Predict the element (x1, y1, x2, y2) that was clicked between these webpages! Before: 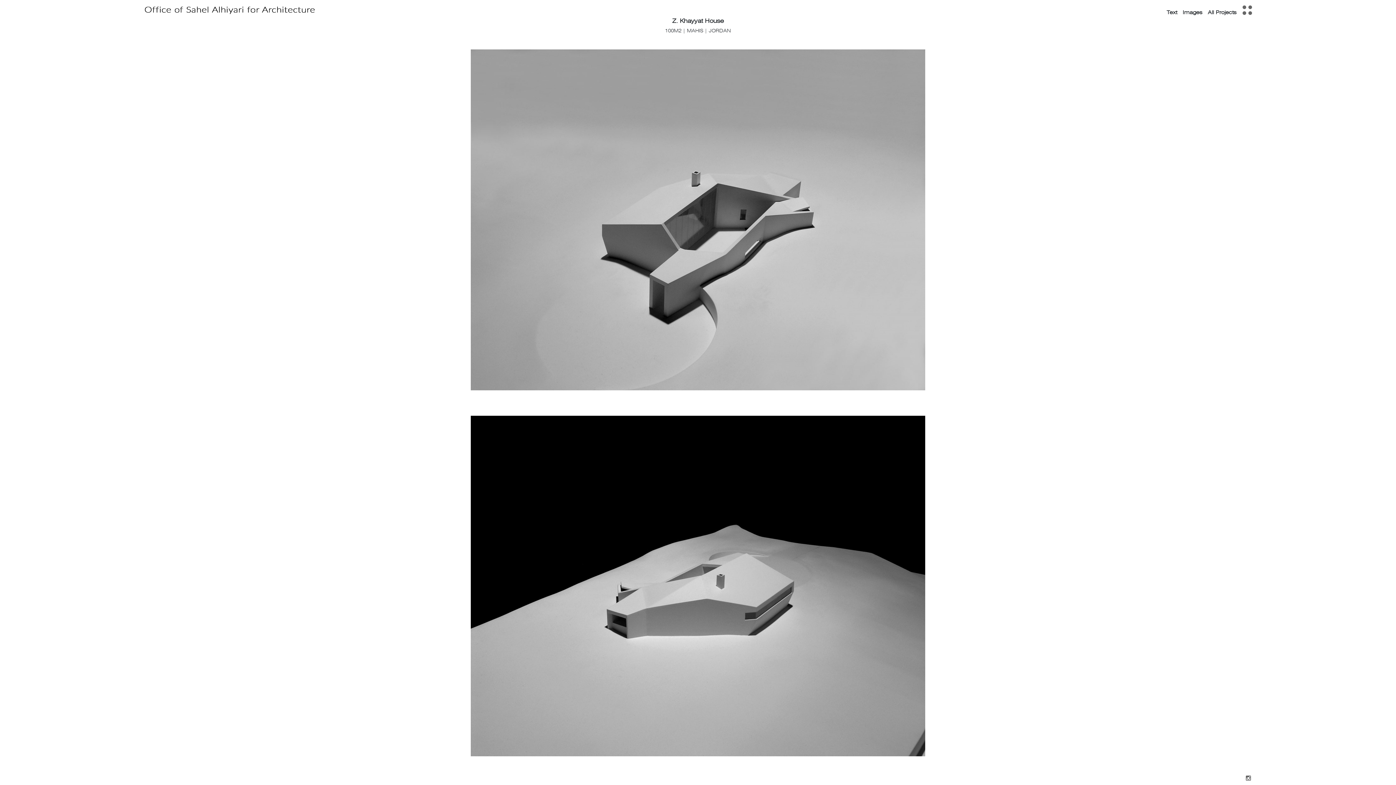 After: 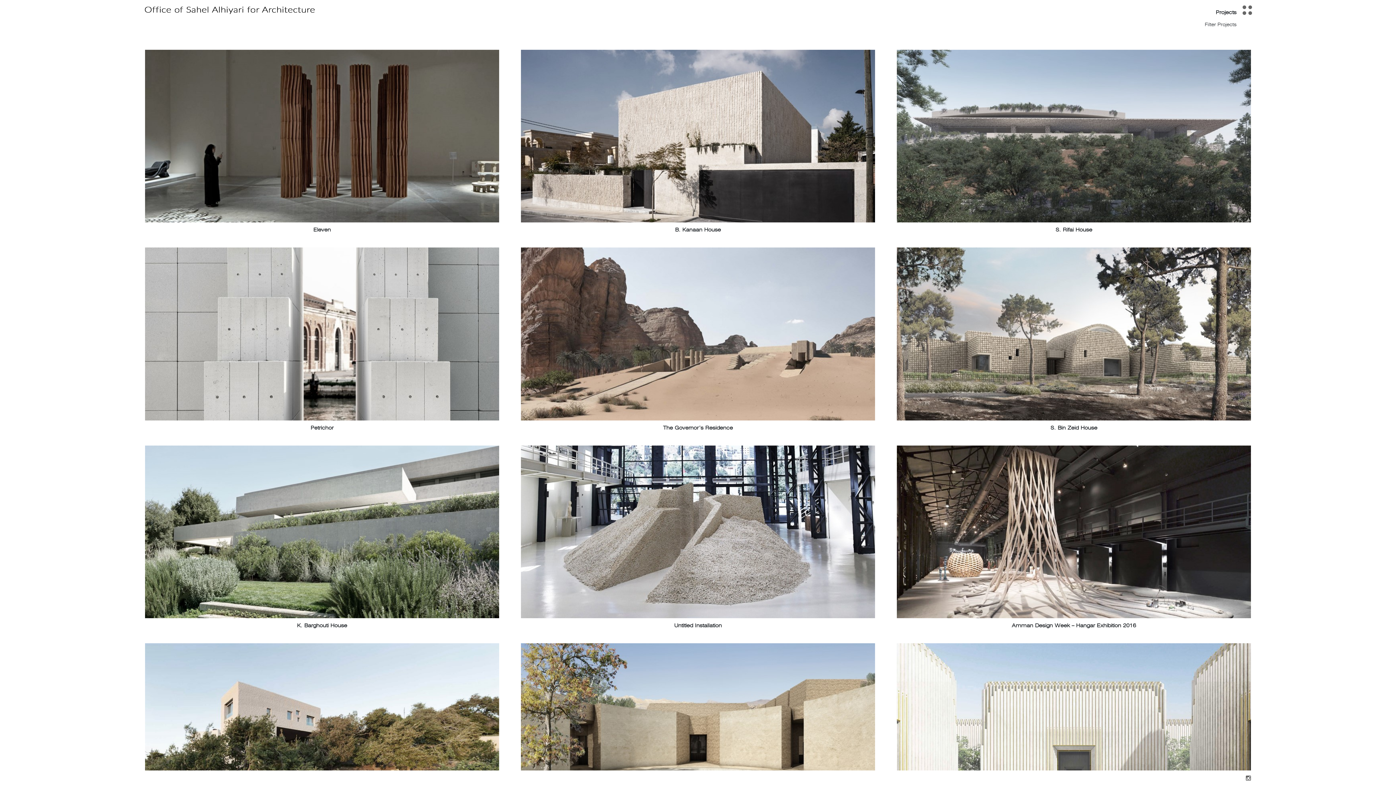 Action: bbox: (1202, 8, 1236, 16) label: All Projects